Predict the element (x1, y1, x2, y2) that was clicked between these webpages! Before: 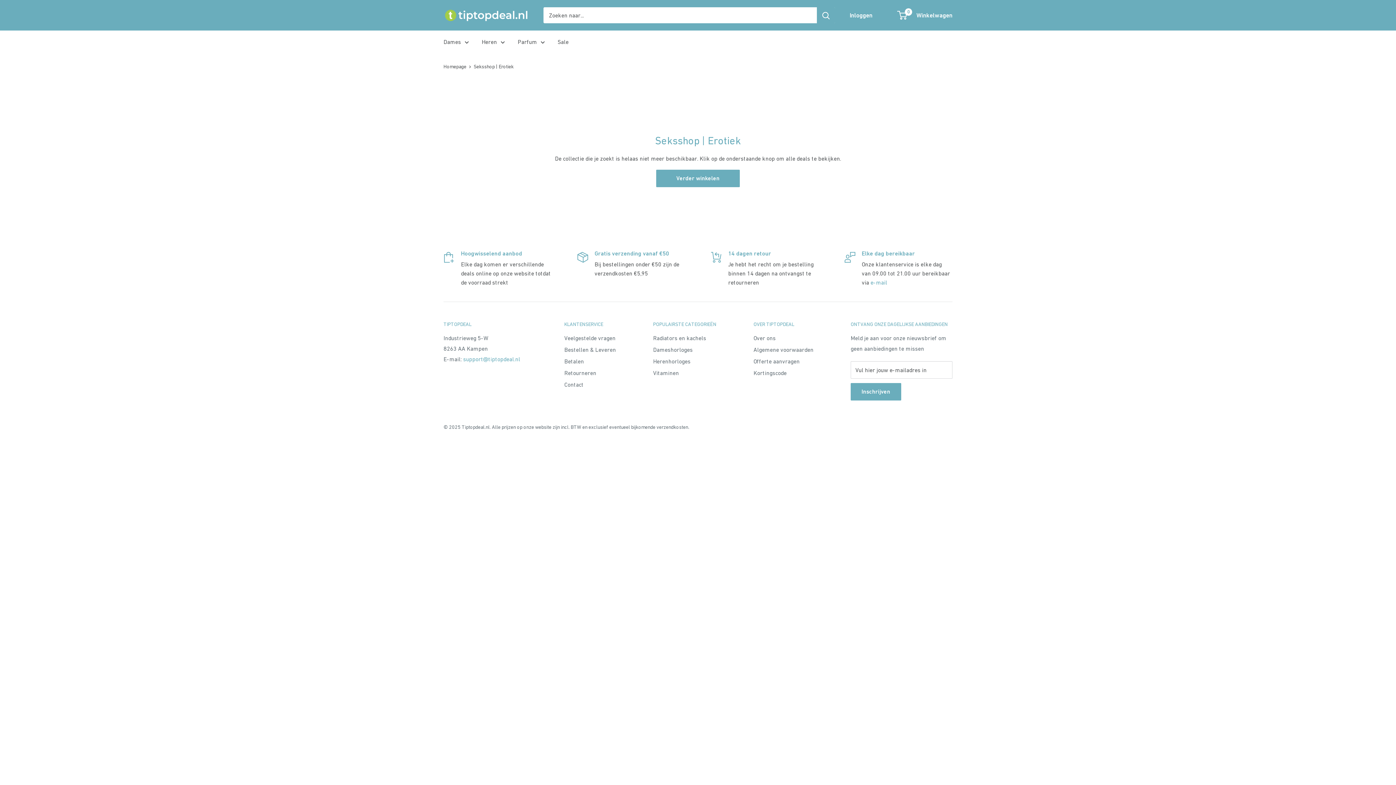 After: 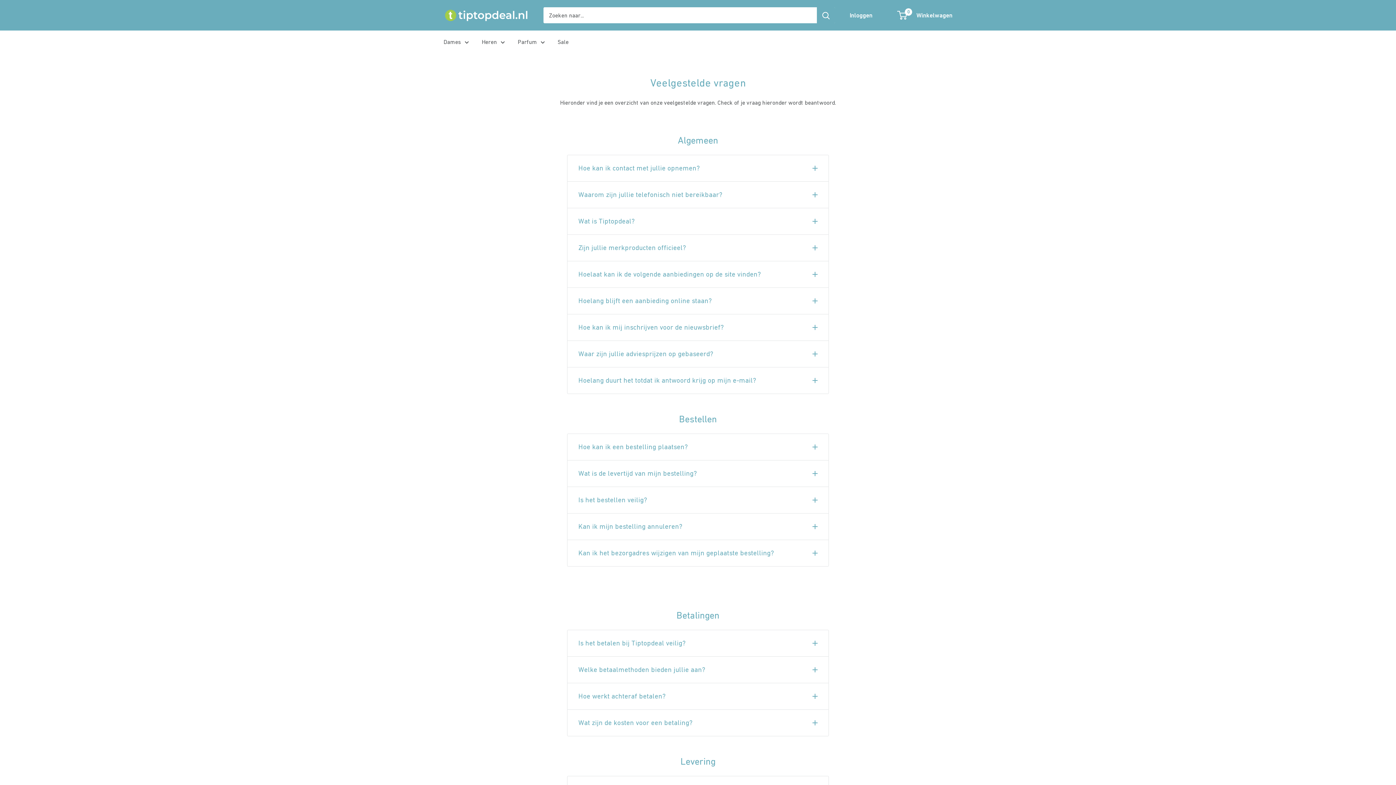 Action: bbox: (564, 332, 627, 343) label: Veelgestelde vragen